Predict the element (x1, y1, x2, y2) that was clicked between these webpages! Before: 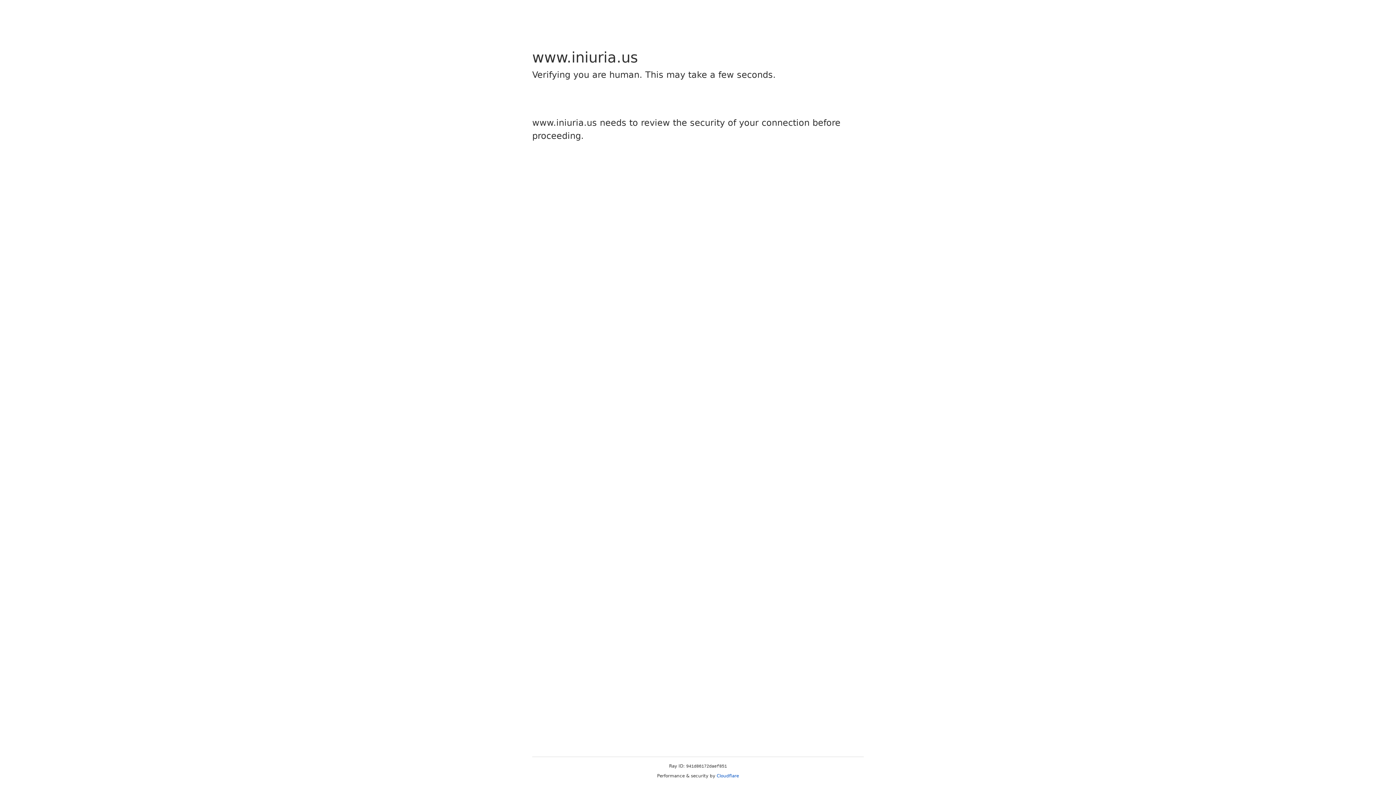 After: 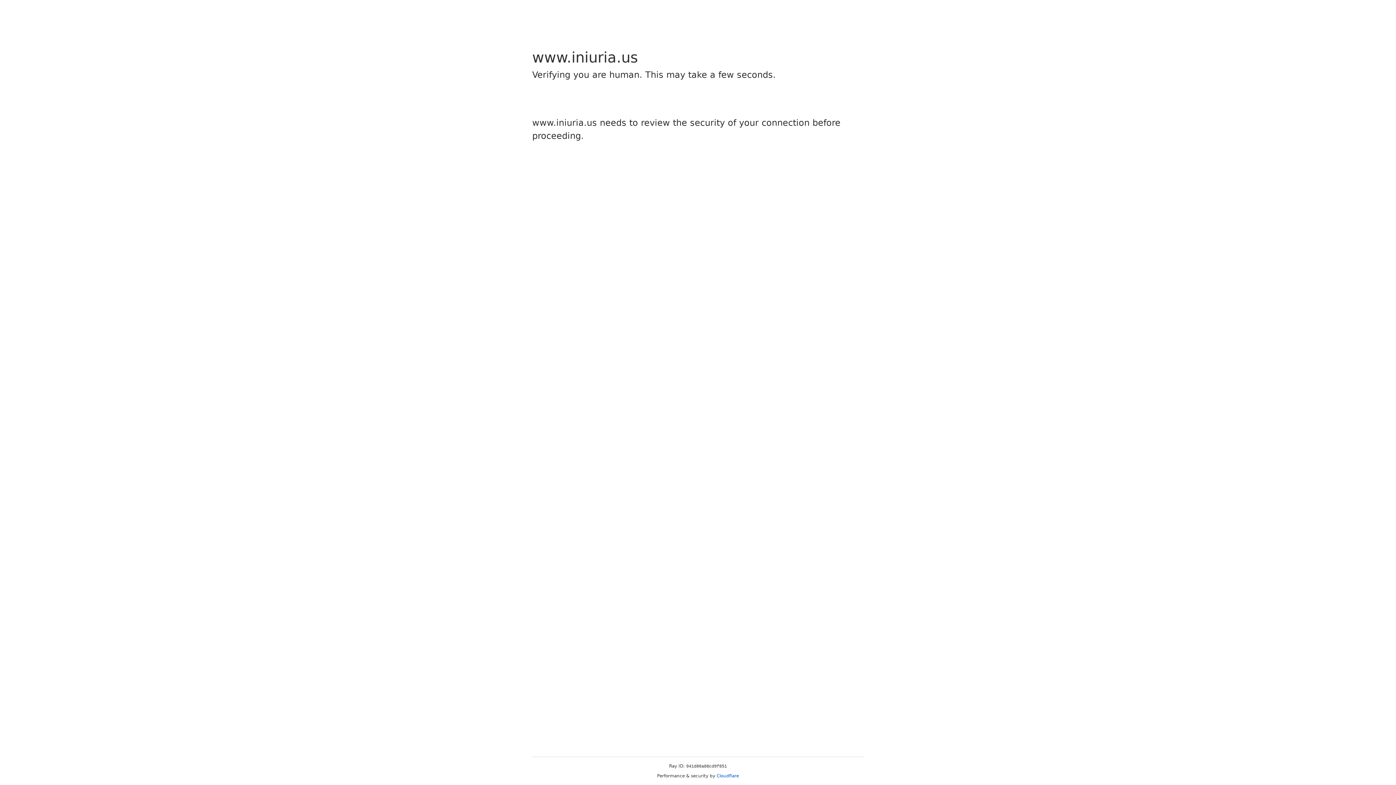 Action: bbox: (716, 773, 739, 778) label: Cloudflare